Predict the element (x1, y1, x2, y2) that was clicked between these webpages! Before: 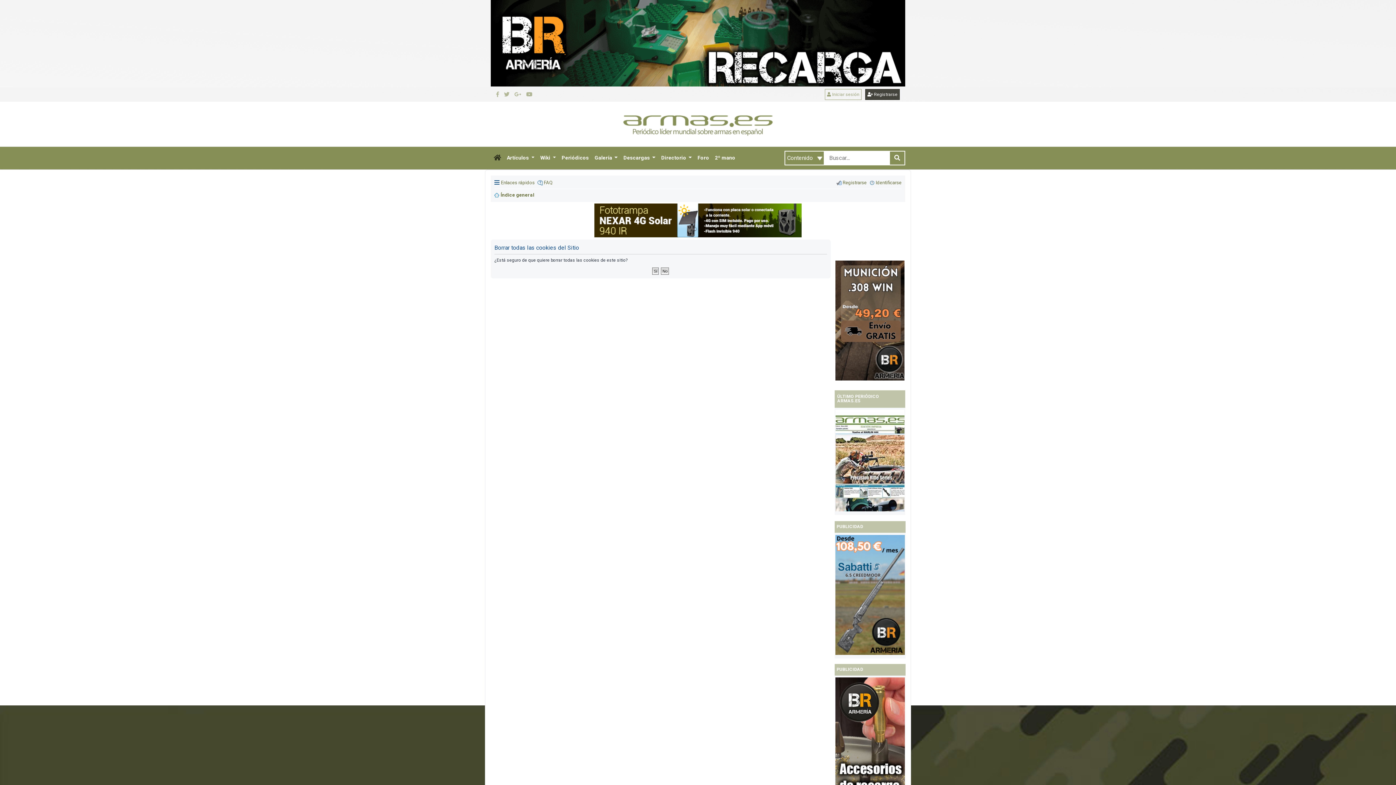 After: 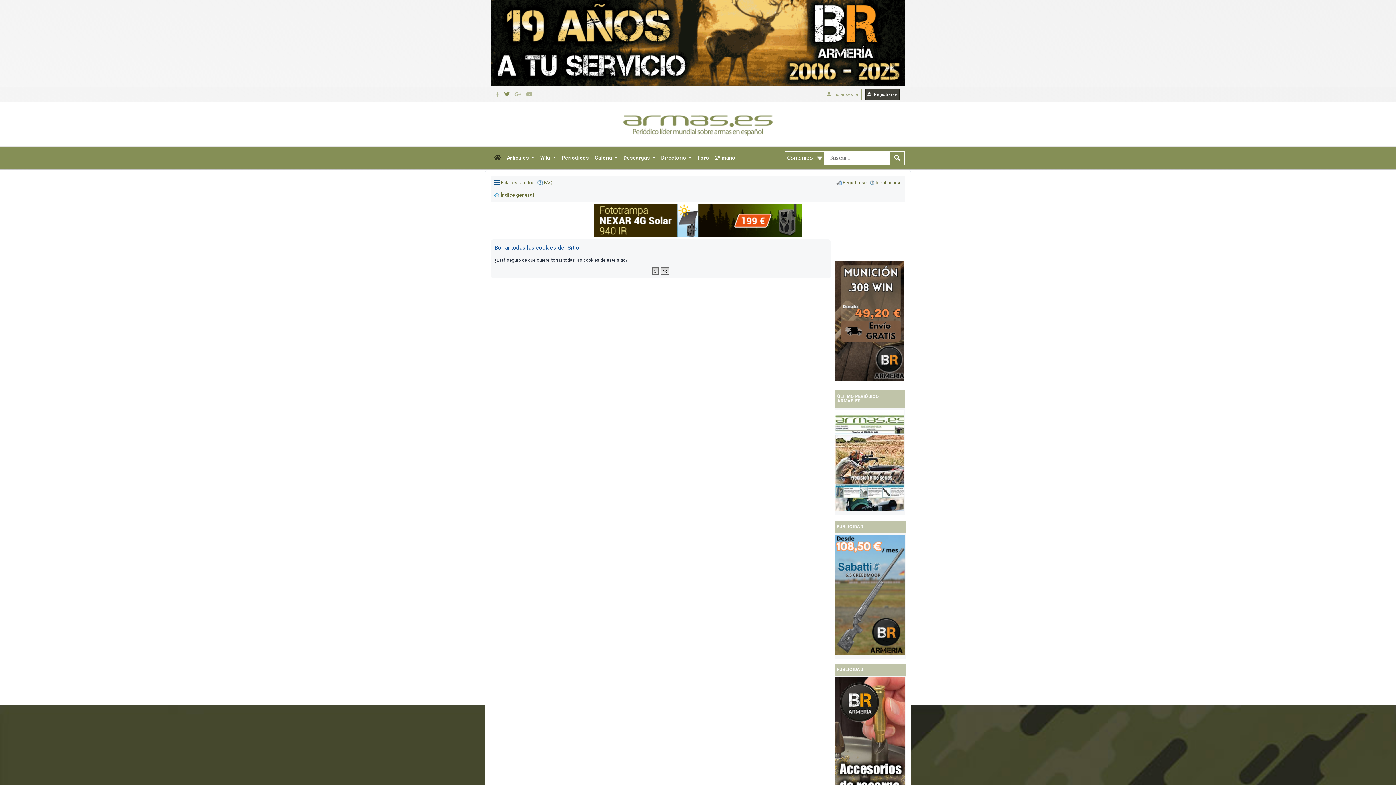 Action: bbox: (504, 90, 513, 98)